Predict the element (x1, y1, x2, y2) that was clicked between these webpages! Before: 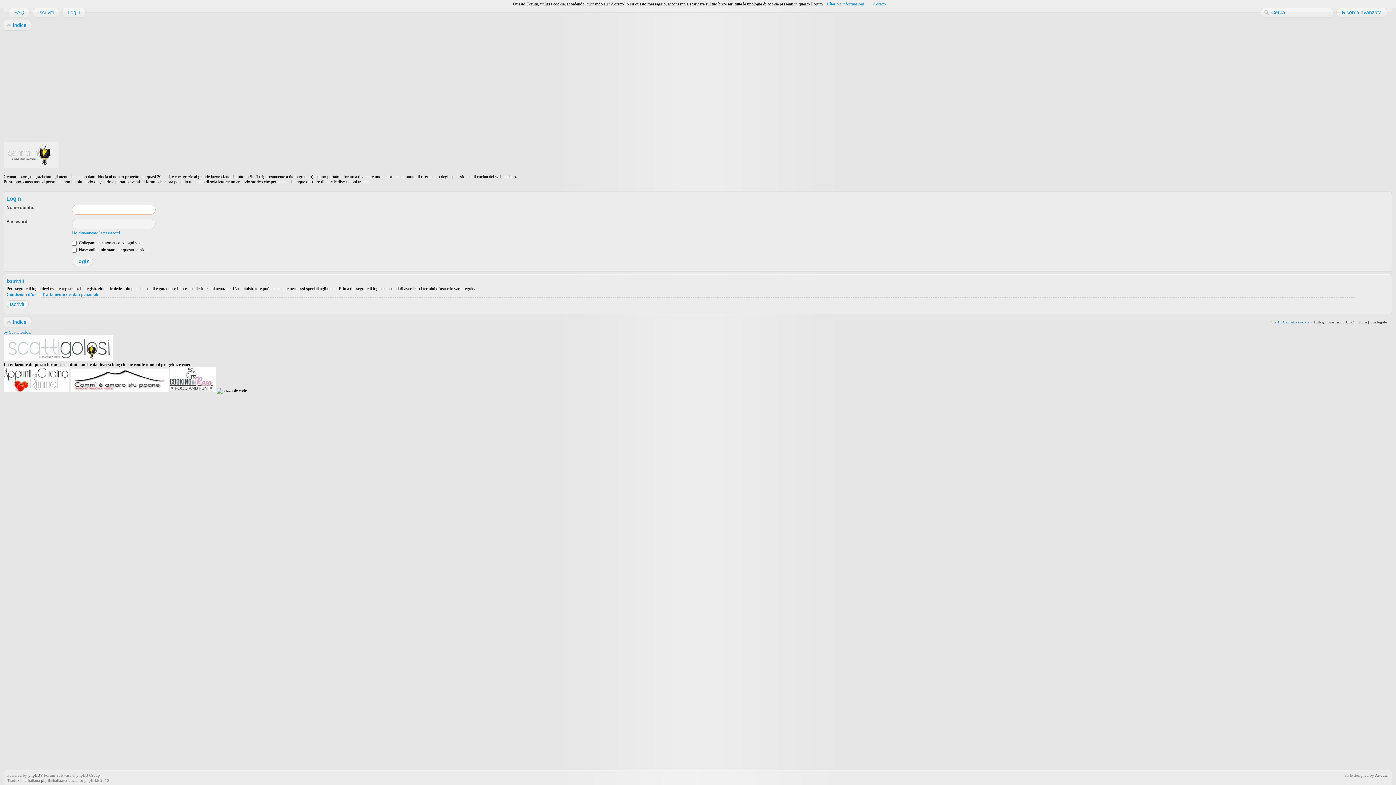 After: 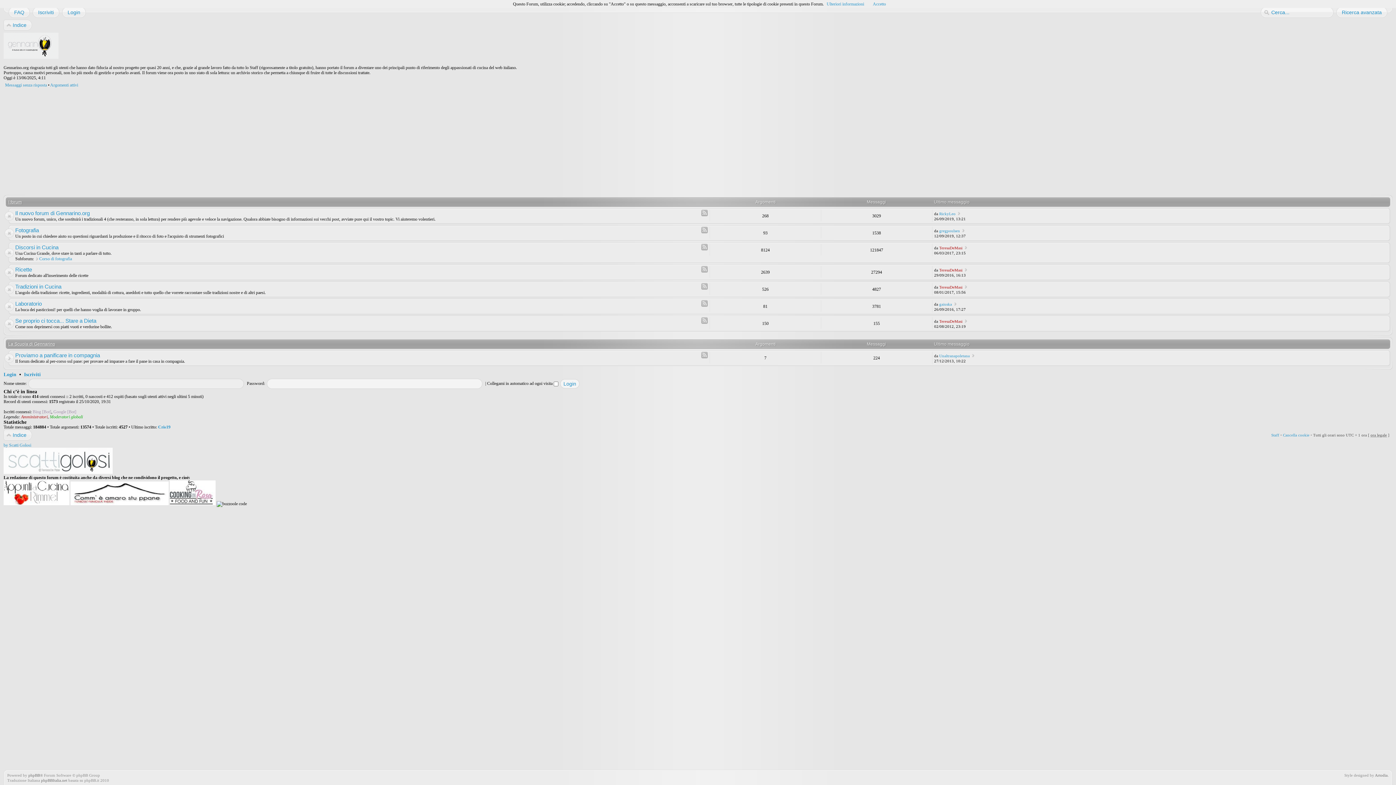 Action: label: Indice bbox: (7, 316, 32, 327)